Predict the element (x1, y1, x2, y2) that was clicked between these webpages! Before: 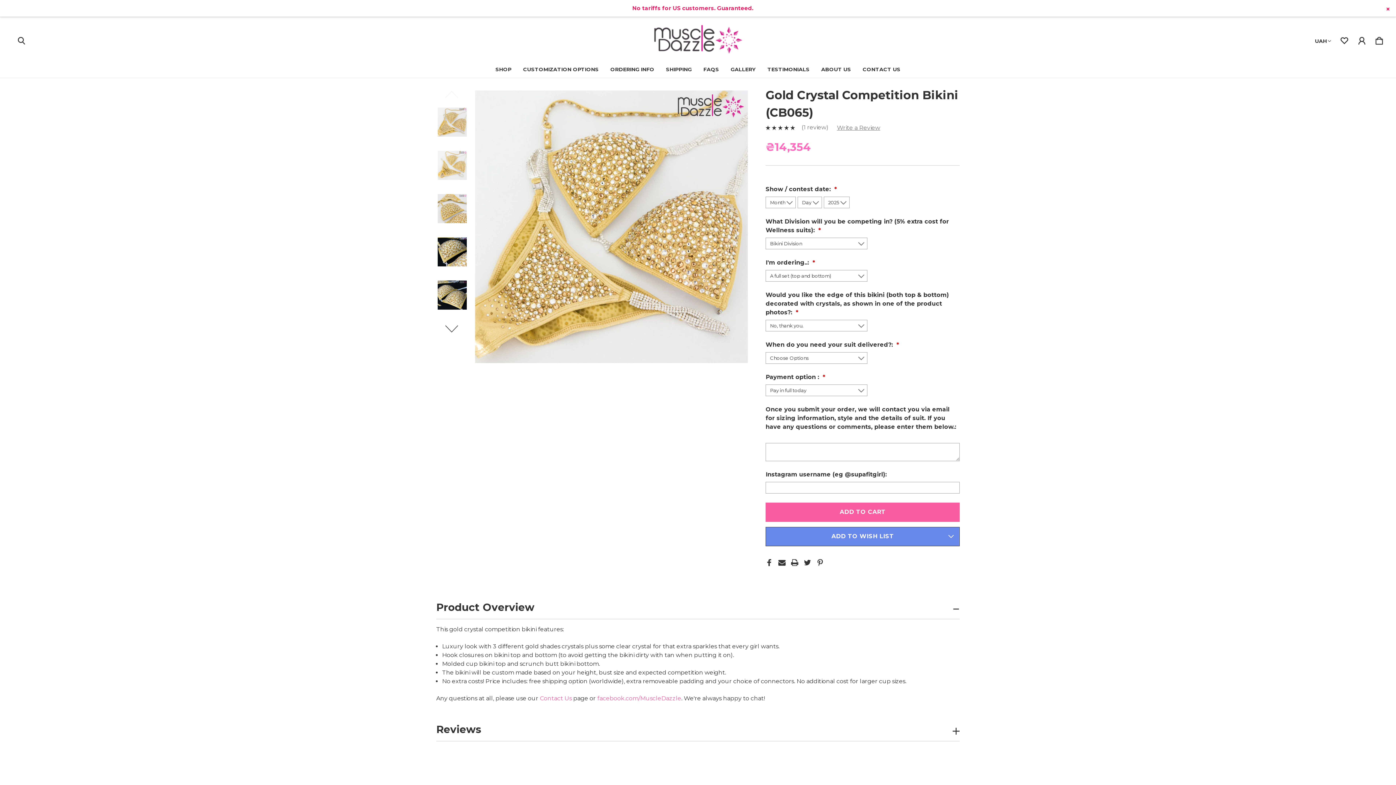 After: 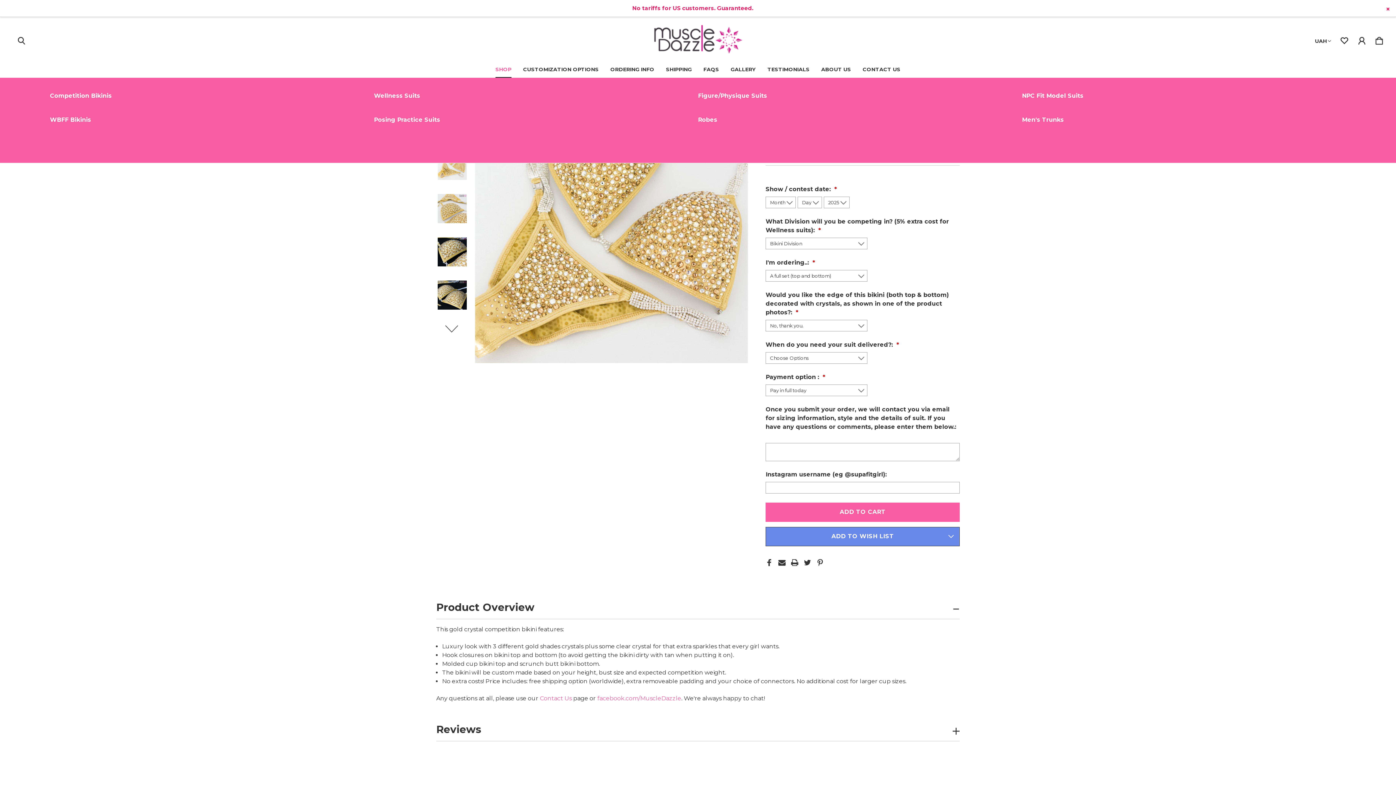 Action: label: SHOP bbox: (495, 66, 511, 72)